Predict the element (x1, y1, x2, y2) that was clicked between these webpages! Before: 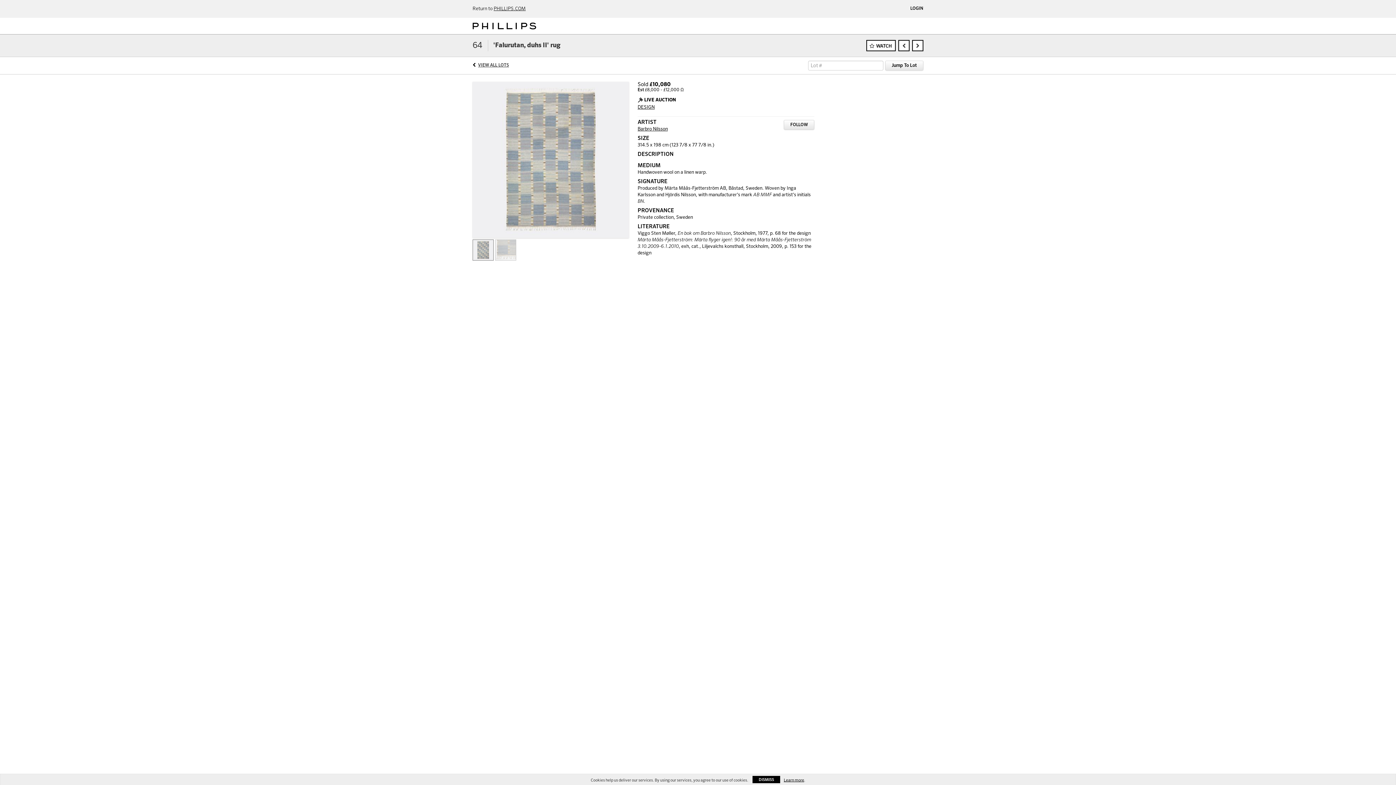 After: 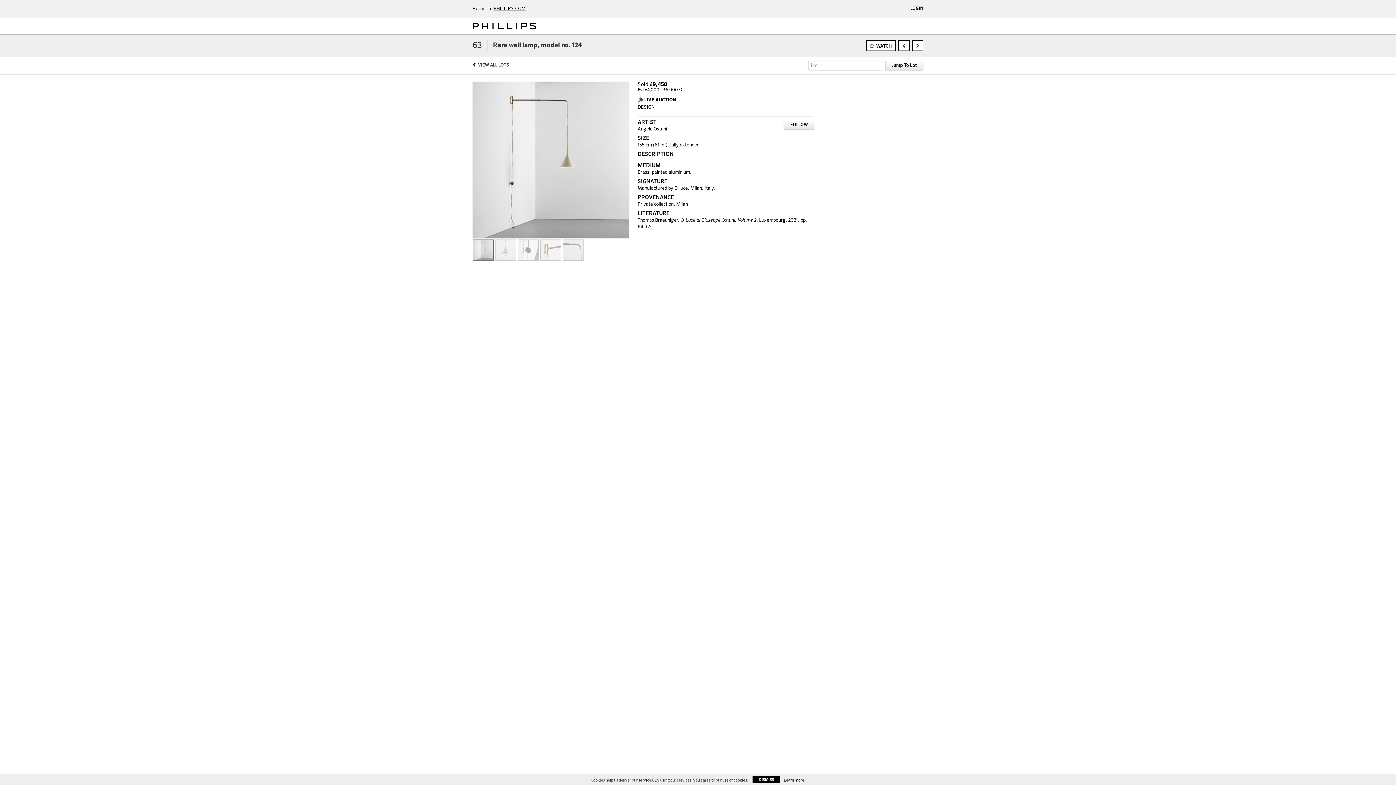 Action: bbox: (898, 40, 909, 51)